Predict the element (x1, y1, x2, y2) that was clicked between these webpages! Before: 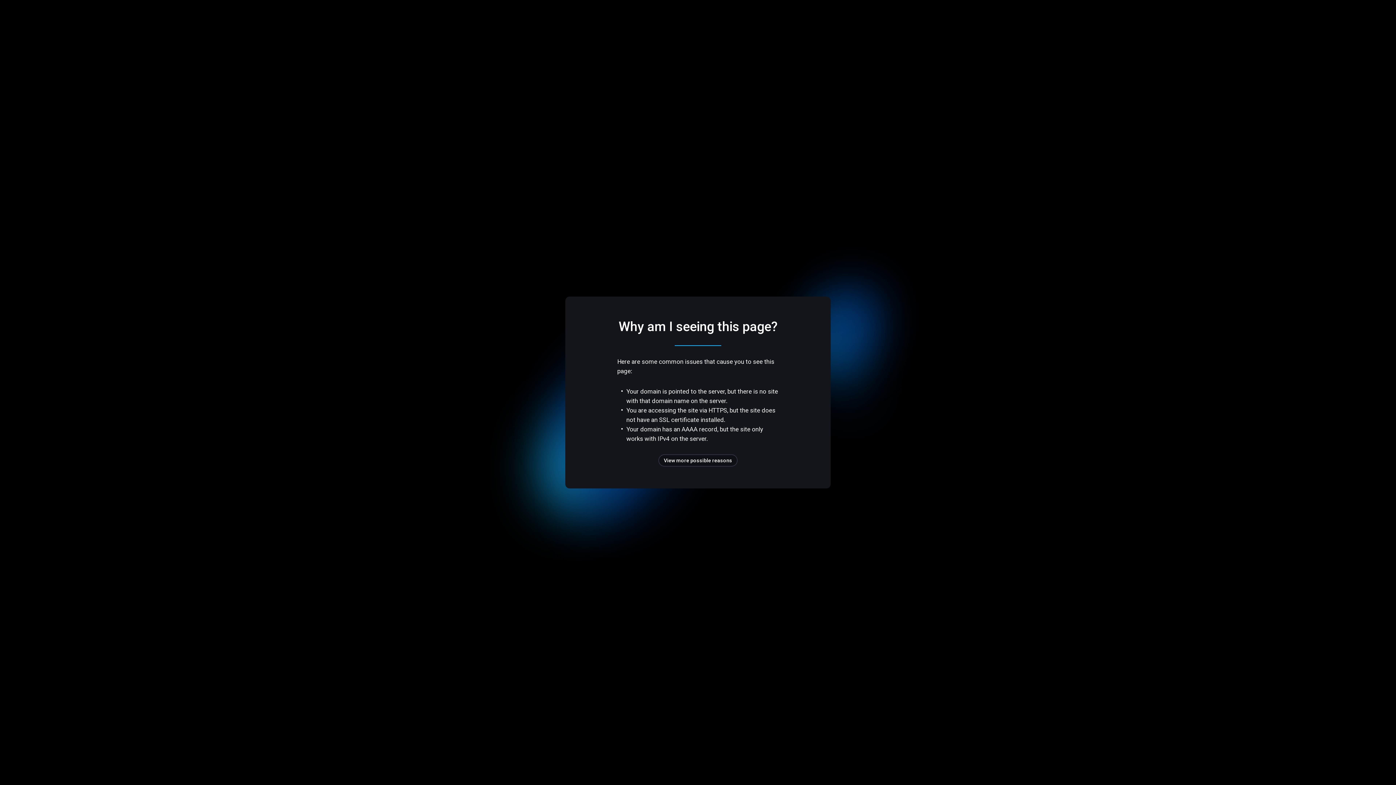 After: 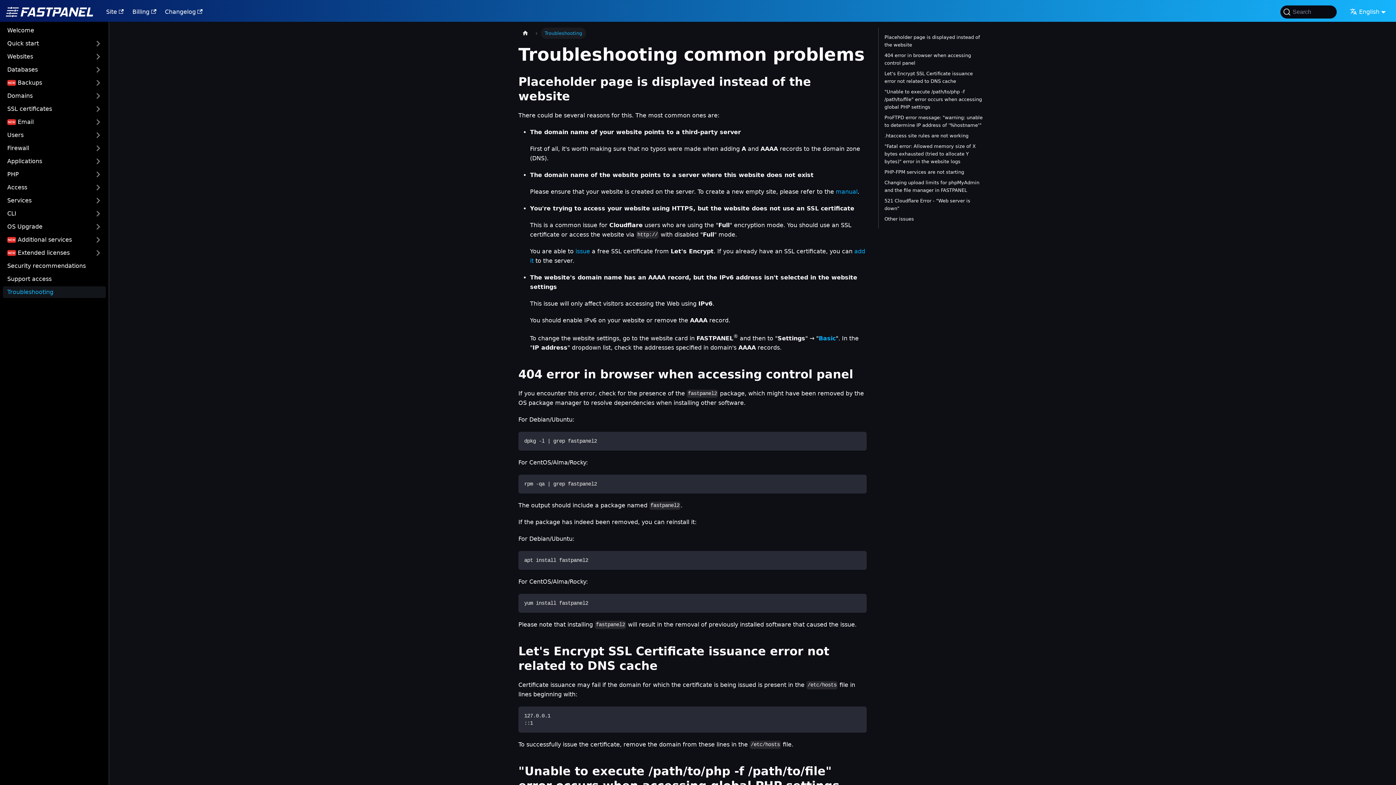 Action: label: View more possible reasons bbox: (658, 454, 737, 466)